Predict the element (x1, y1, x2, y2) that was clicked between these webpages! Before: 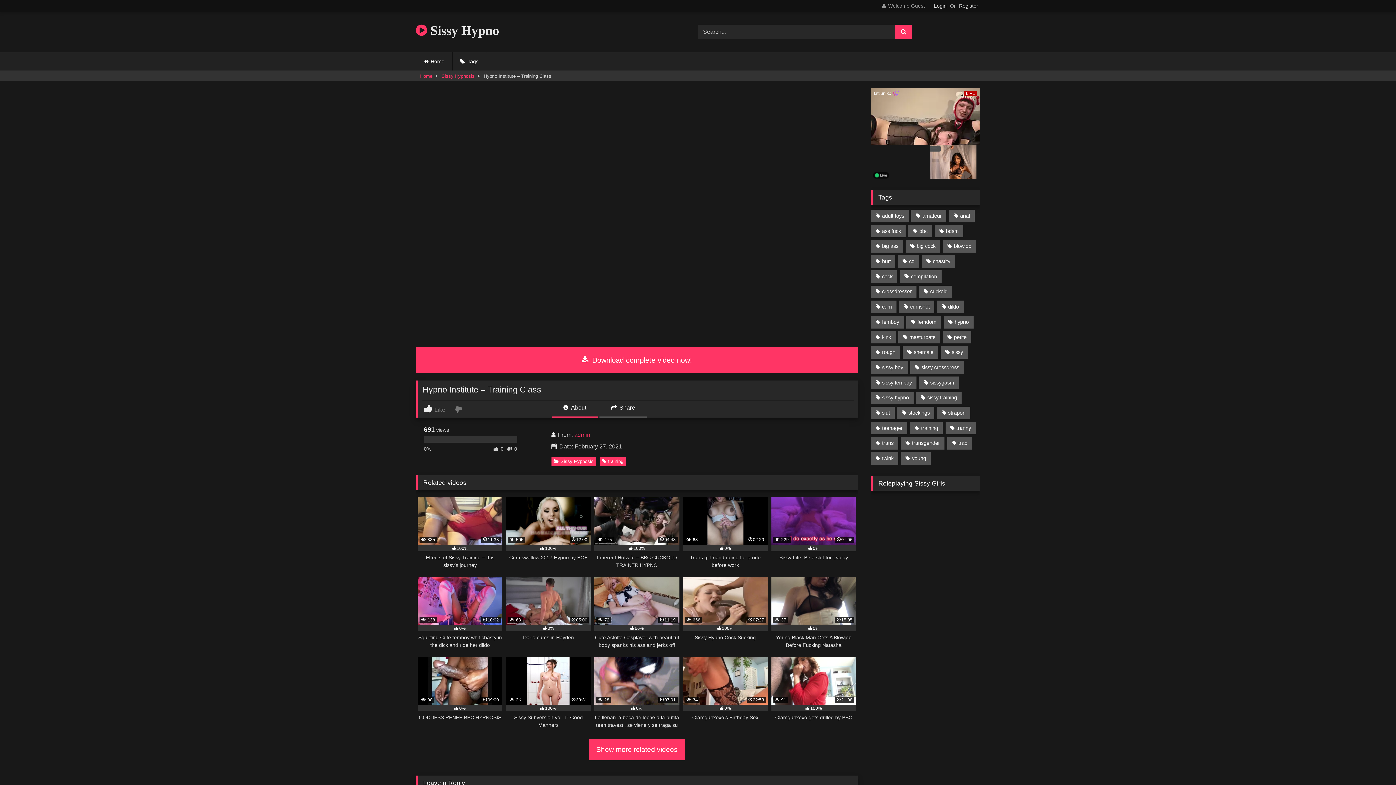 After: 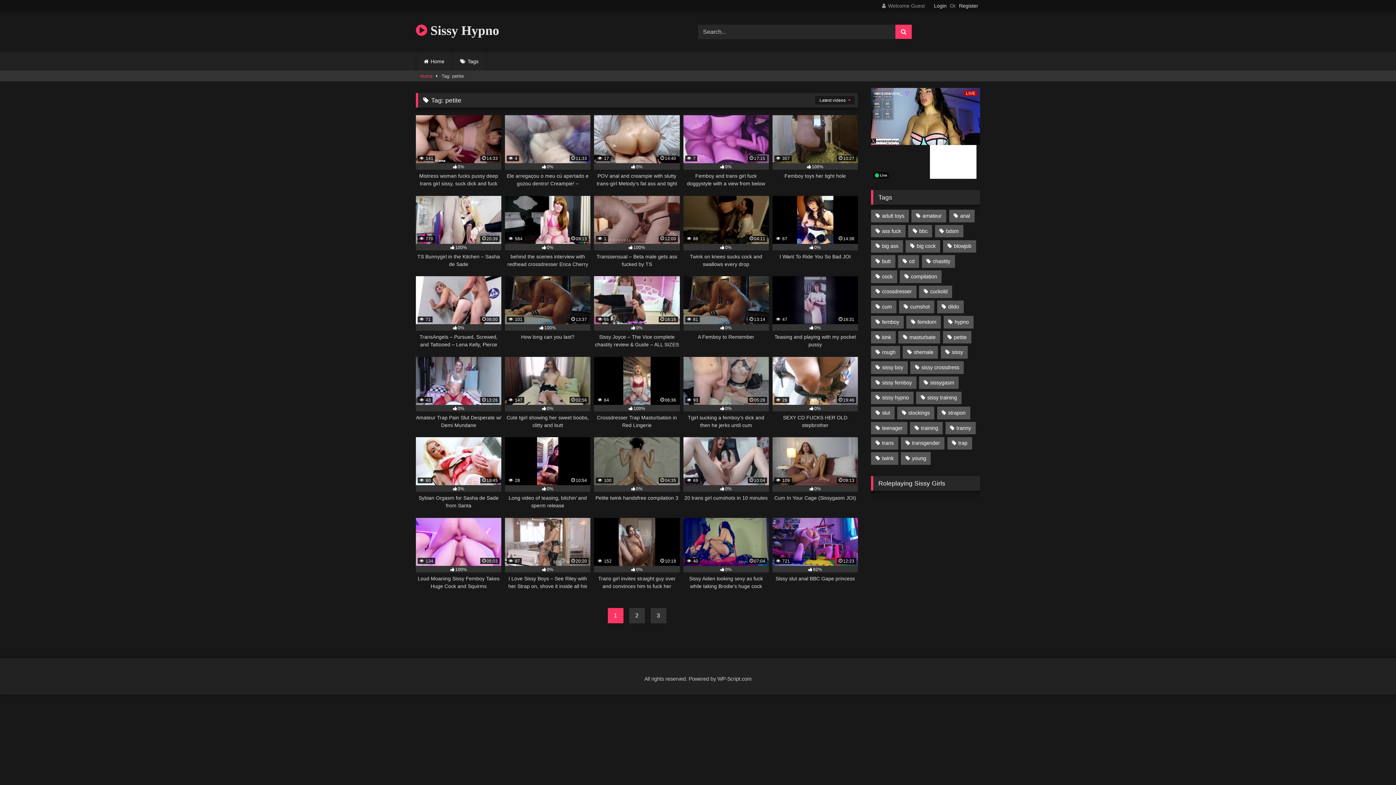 Action: label: petite (86 items) bbox: (943, 331, 971, 343)